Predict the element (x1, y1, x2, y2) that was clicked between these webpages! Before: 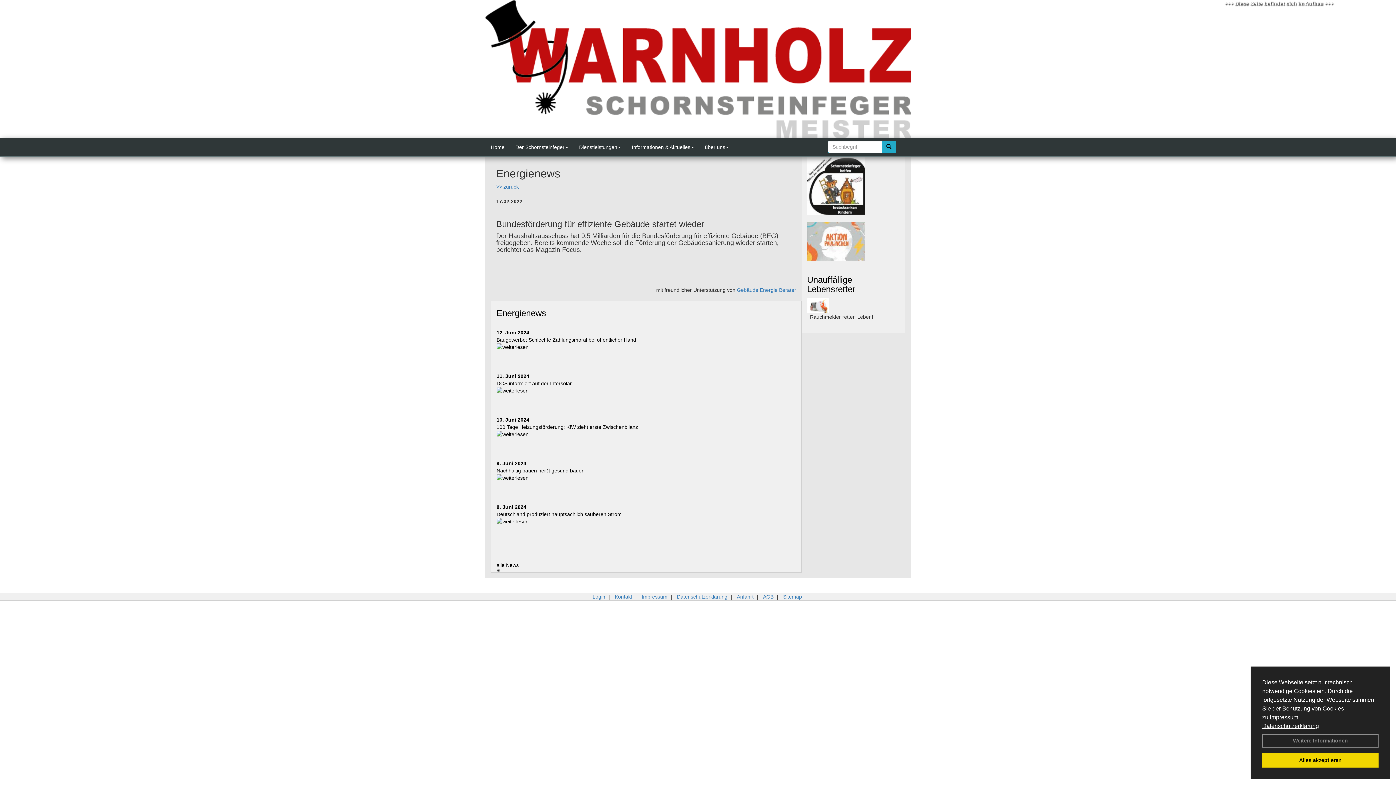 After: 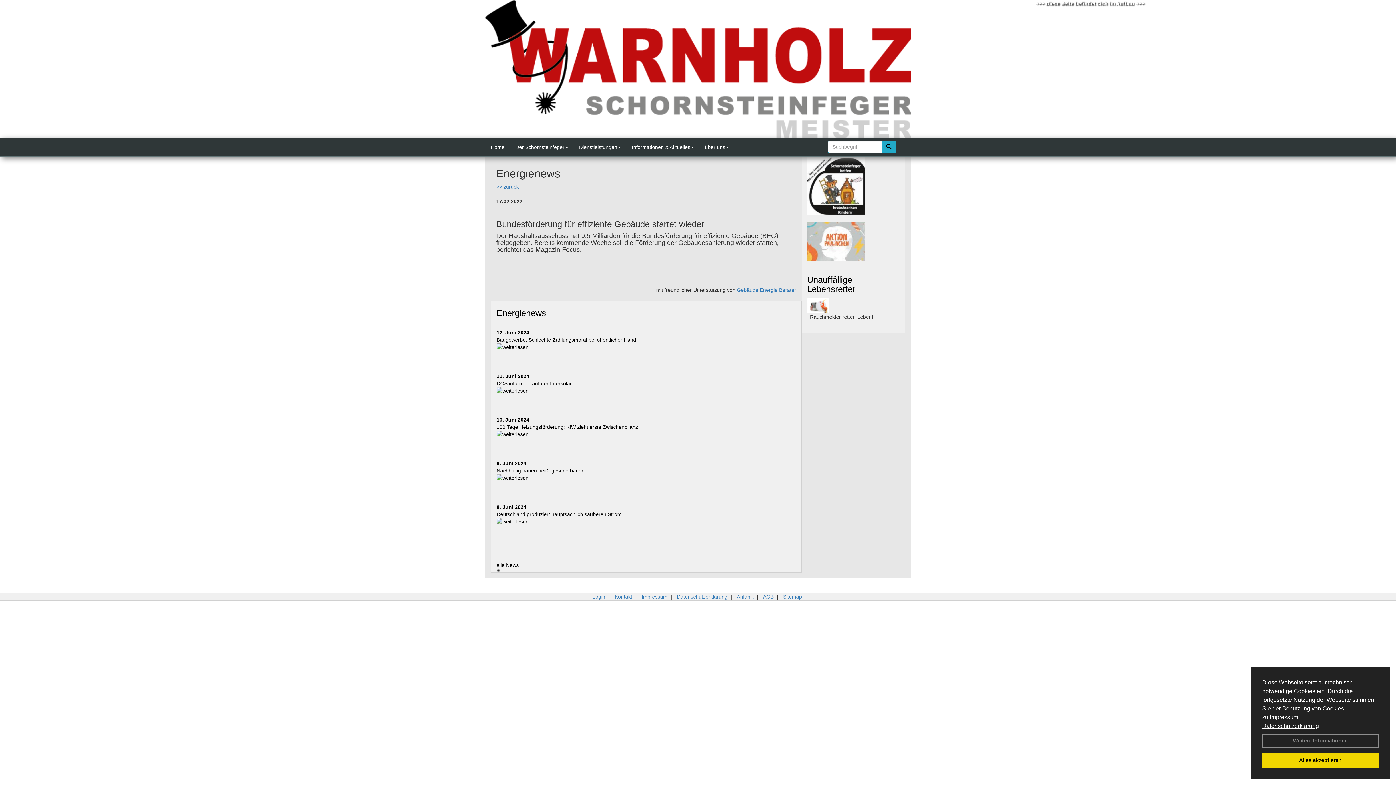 Action: label: DGS informiert auf der Intersolar  bbox: (496, 380, 573, 386)